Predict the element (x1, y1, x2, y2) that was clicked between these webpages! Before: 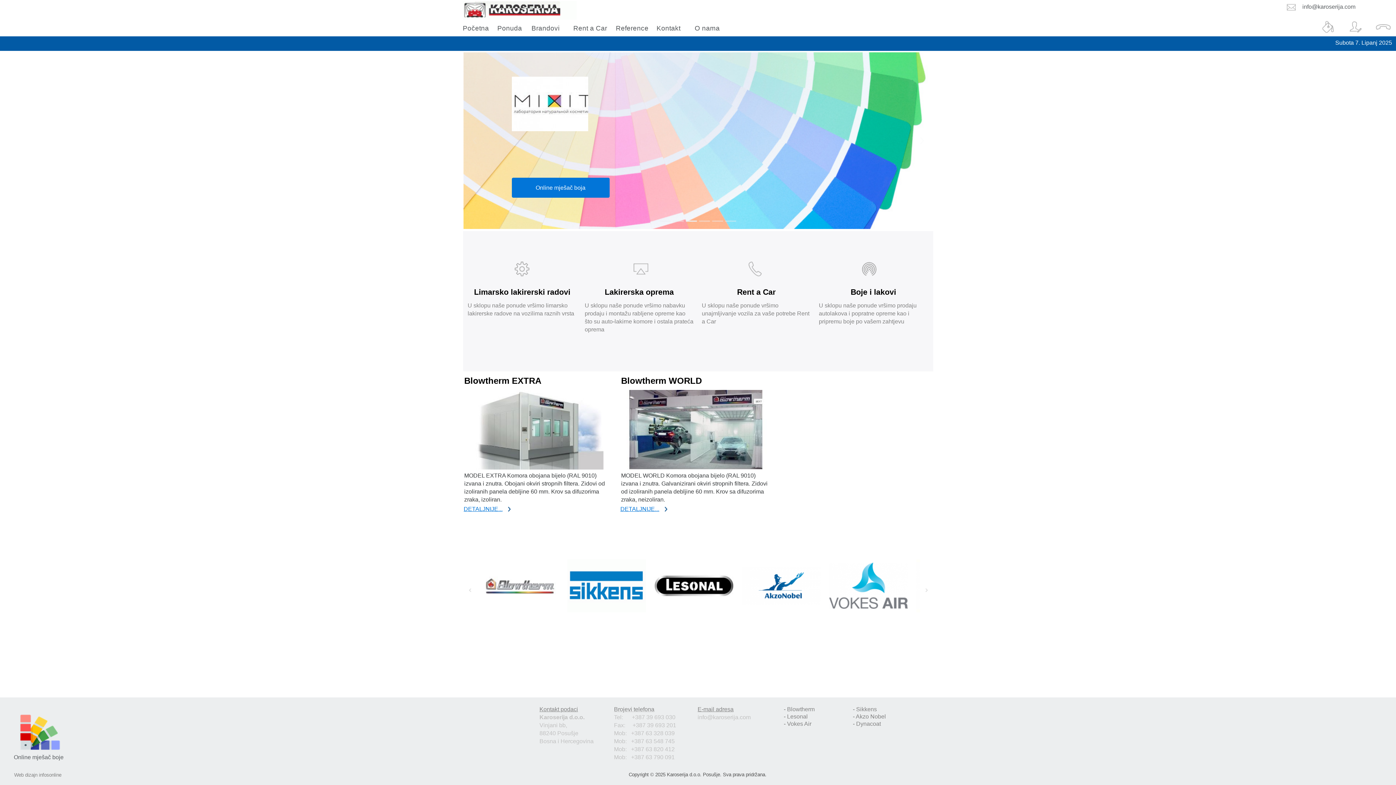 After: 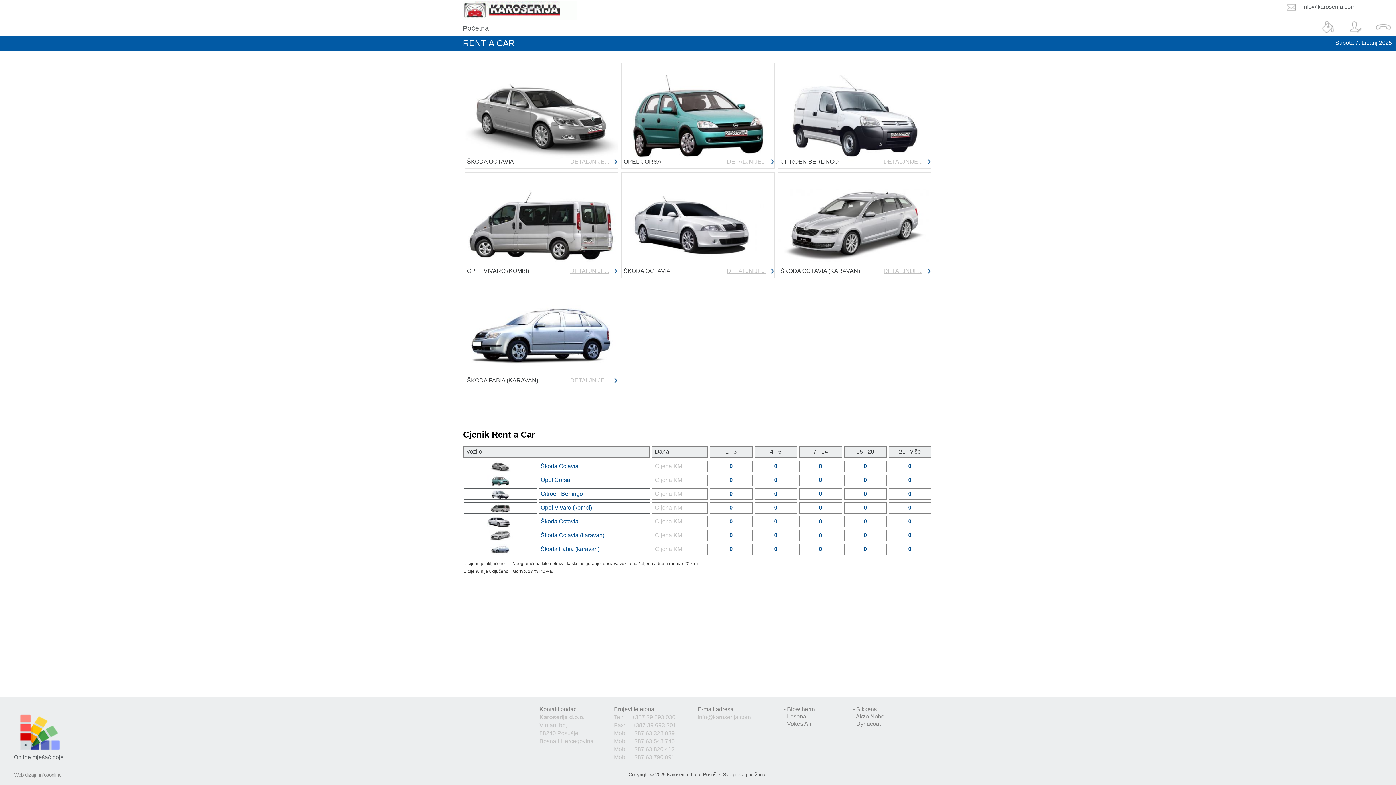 Action: bbox: (573, 20, 616, 36) label: Rent a Car